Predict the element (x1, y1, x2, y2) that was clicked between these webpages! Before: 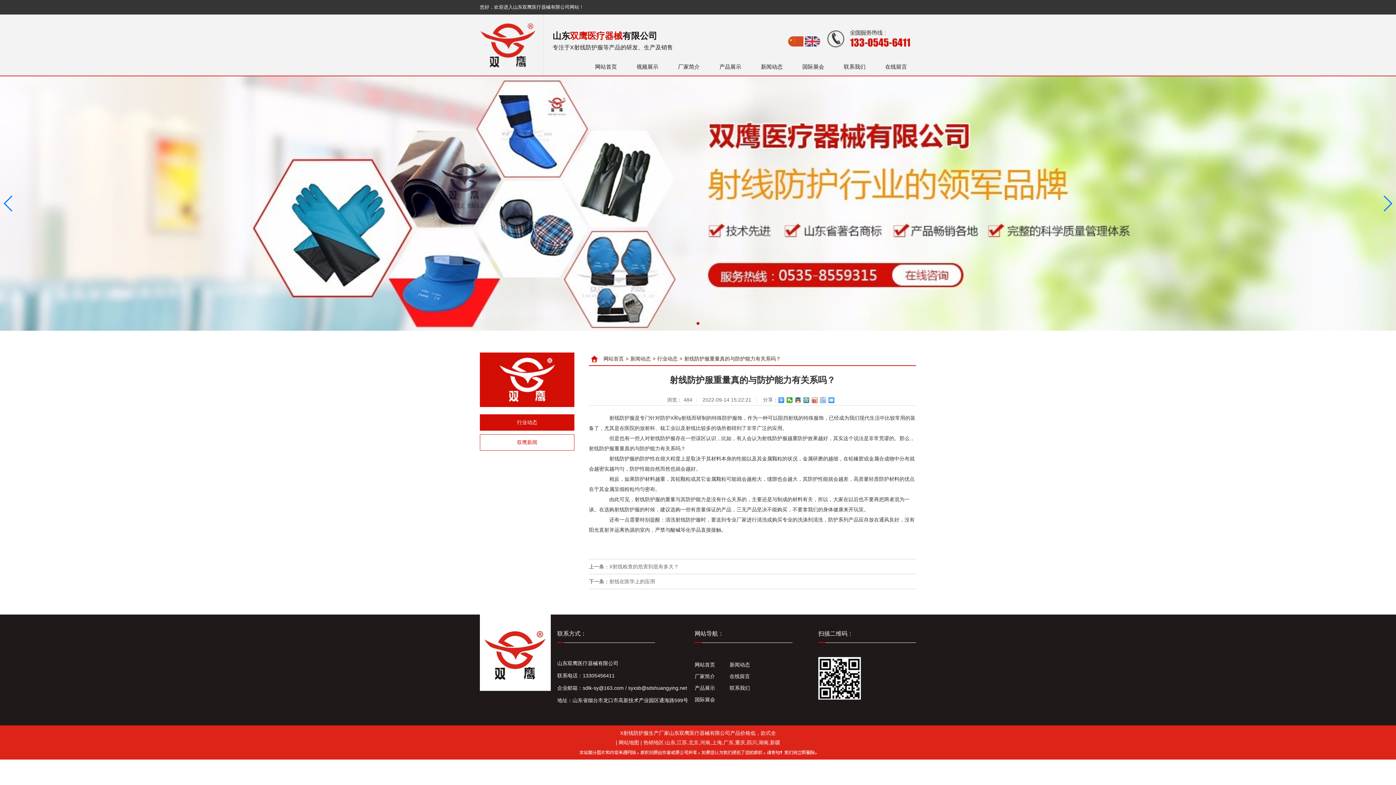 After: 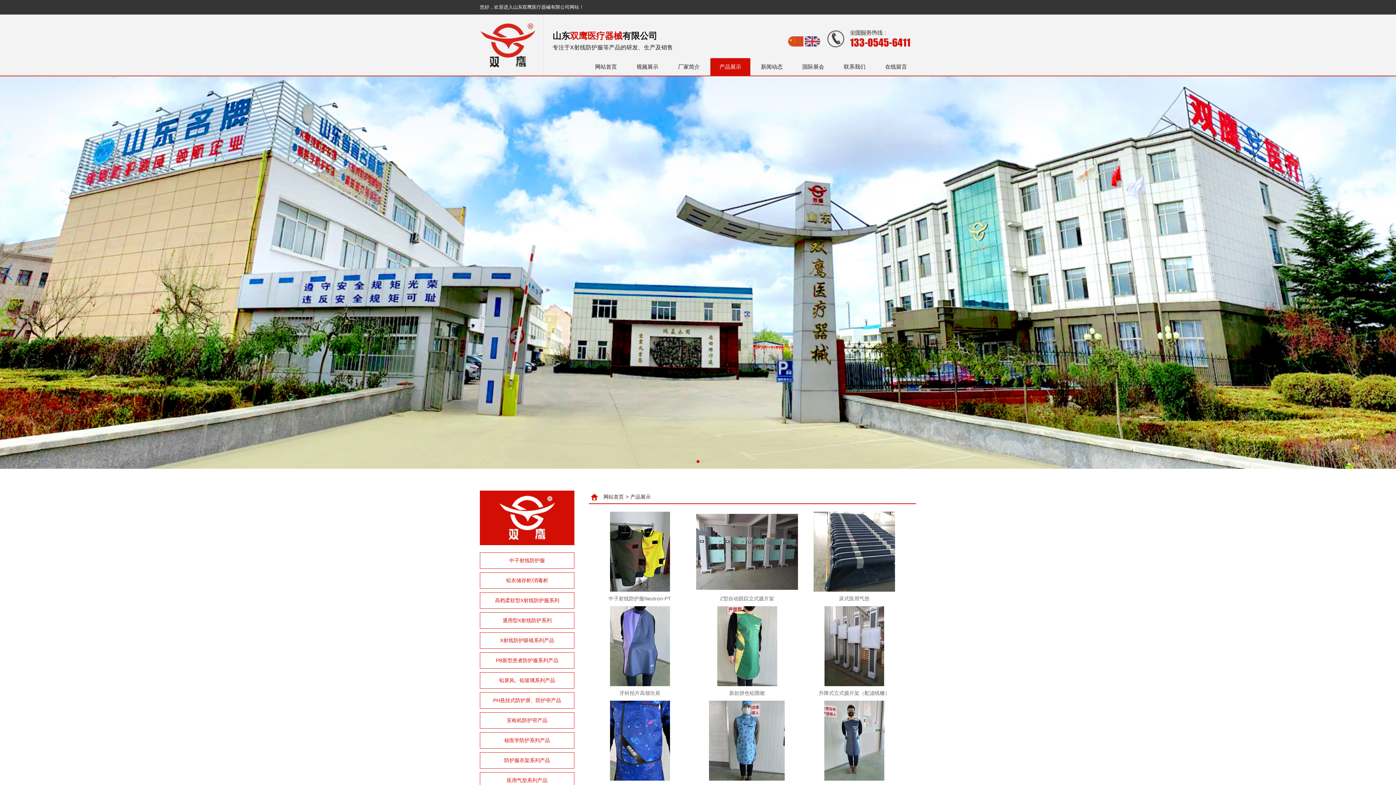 Action: bbox: (694, 685, 715, 691) label: 产品展示